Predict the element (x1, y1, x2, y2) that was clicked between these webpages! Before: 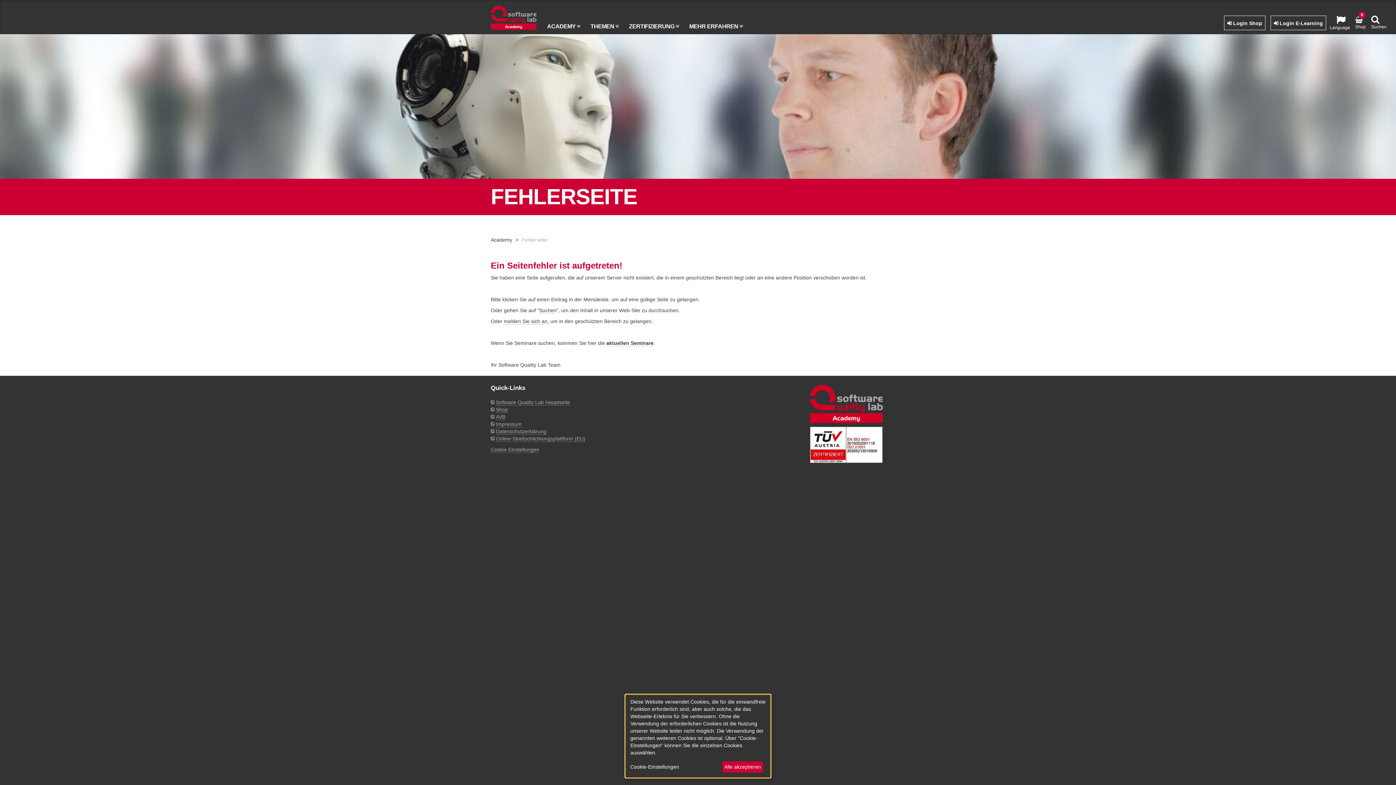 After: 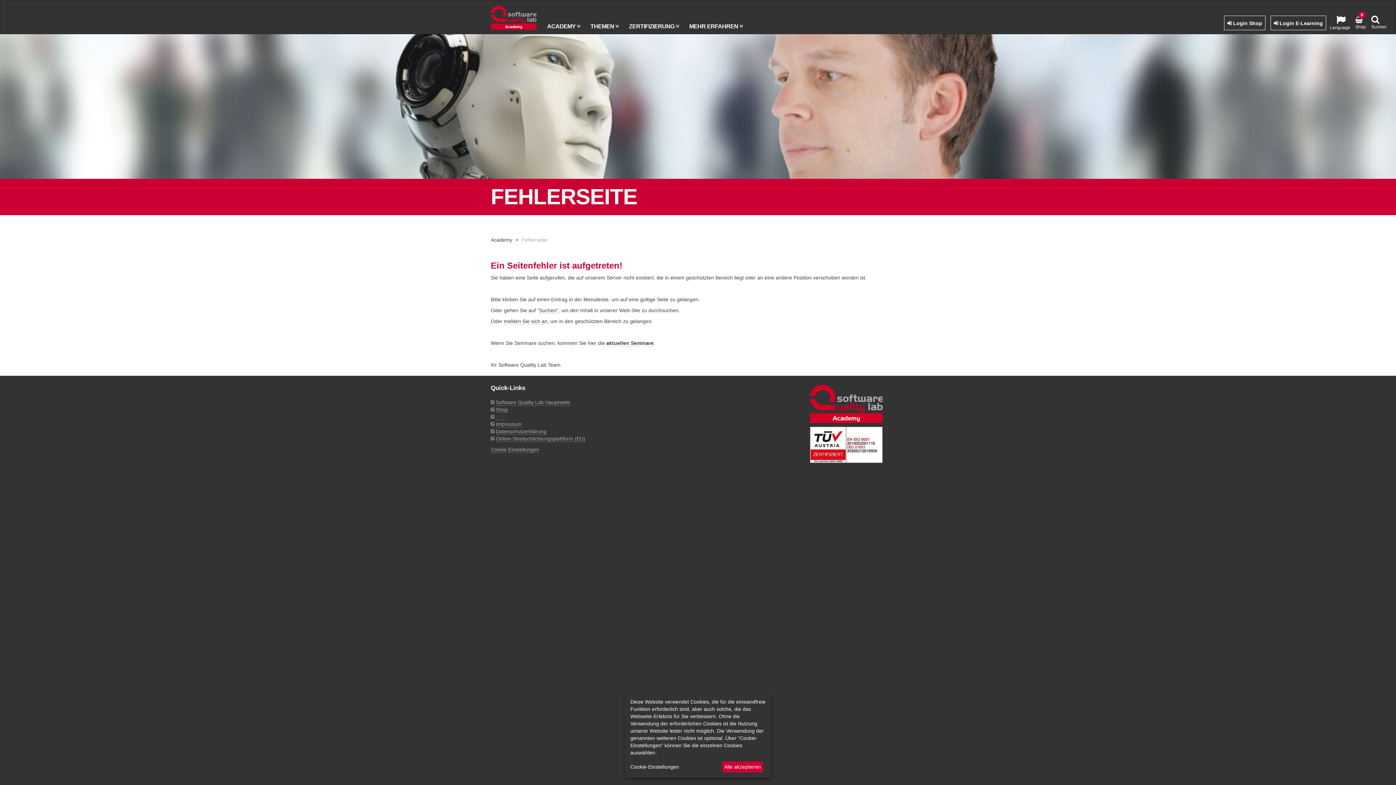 Action: label: AVB bbox: (496, 414, 505, 420)